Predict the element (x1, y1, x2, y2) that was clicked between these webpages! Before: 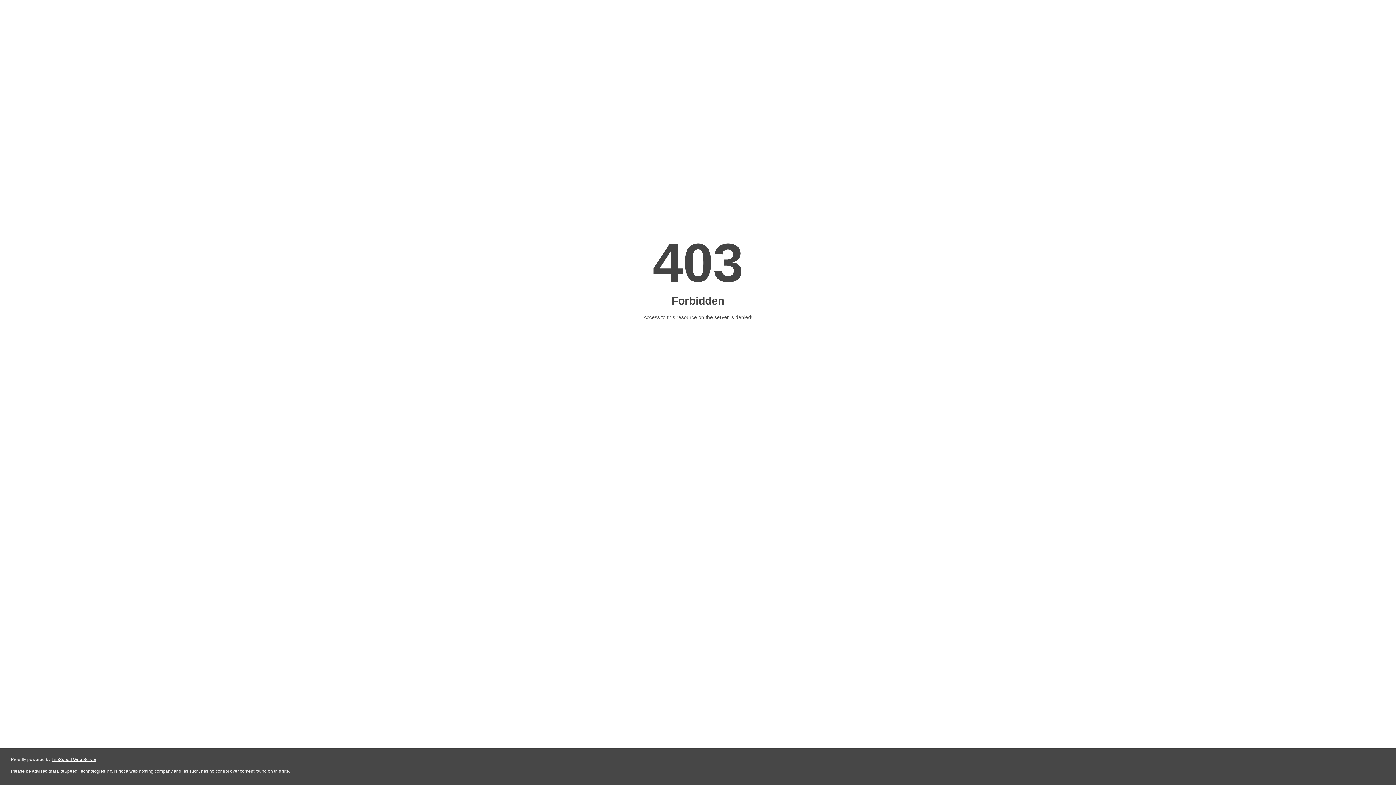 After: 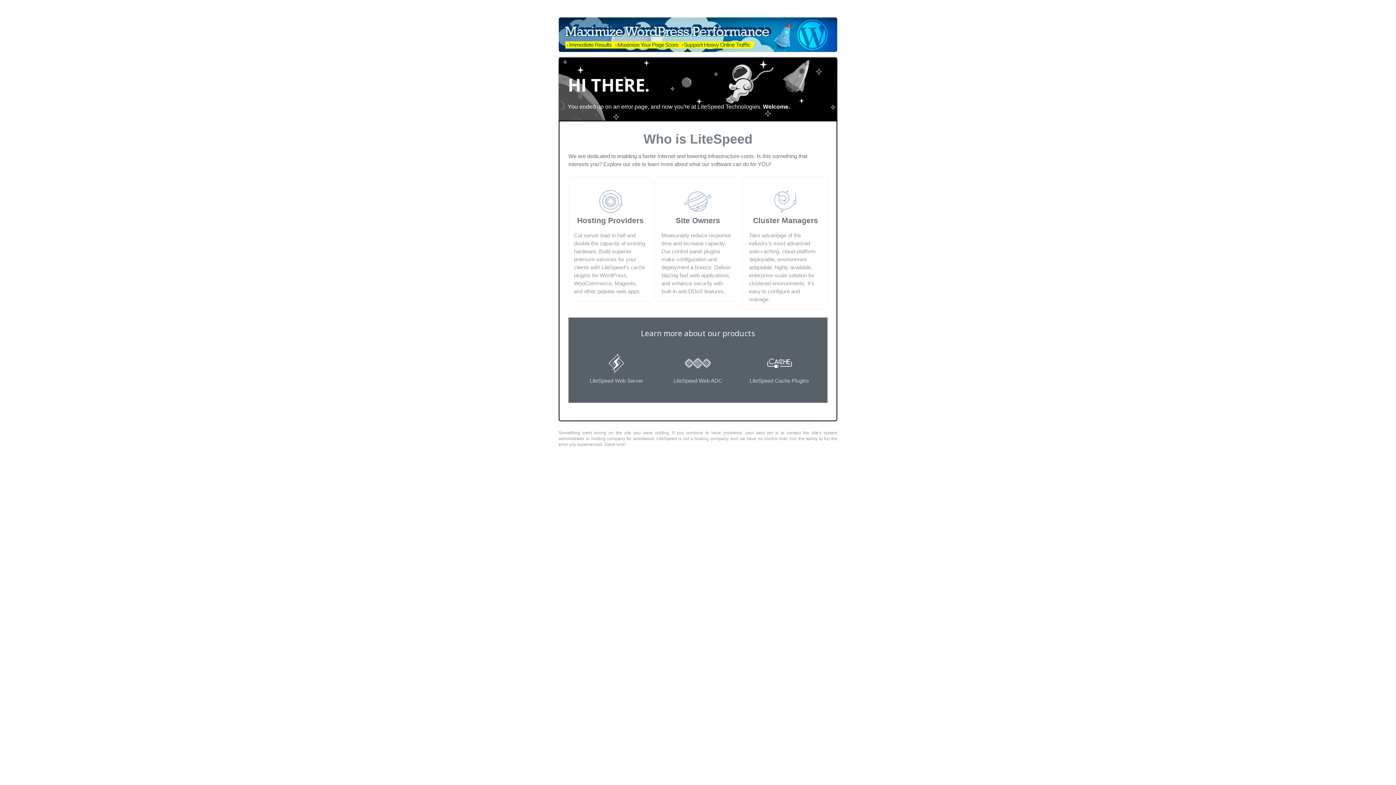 Action: bbox: (51, 757, 96, 762) label: LiteSpeed Web Server